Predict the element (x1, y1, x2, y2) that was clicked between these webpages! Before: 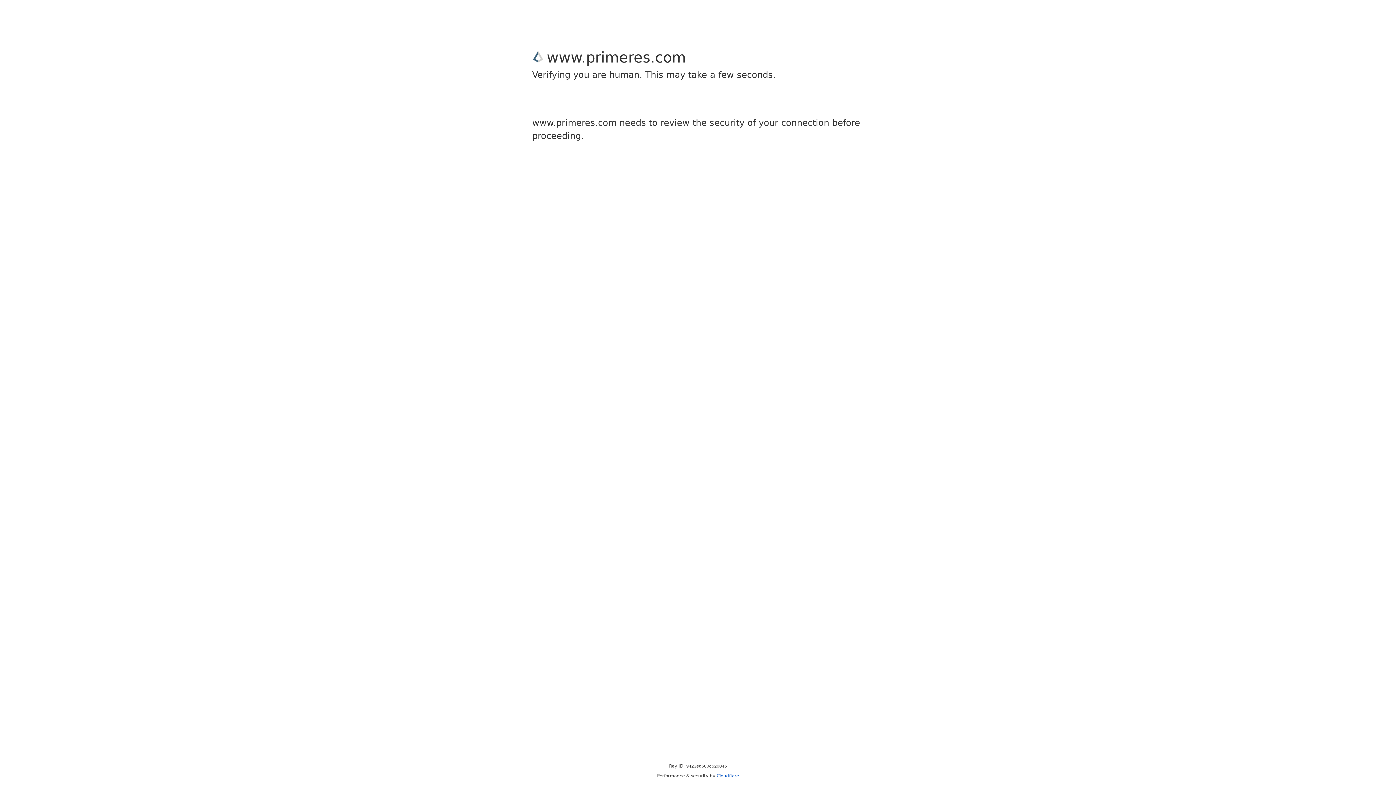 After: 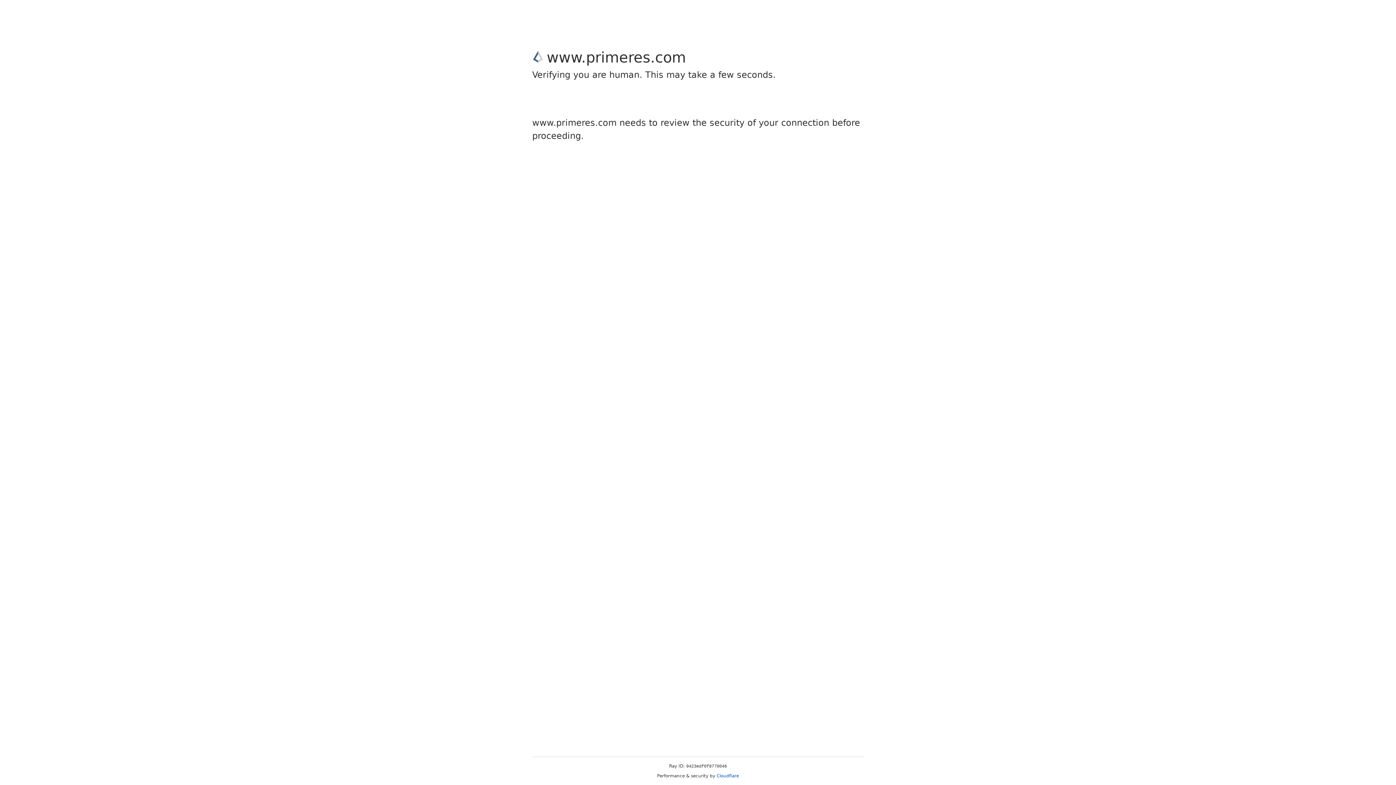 Action: bbox: (716, 773, 739, 778) label: Cloudflare